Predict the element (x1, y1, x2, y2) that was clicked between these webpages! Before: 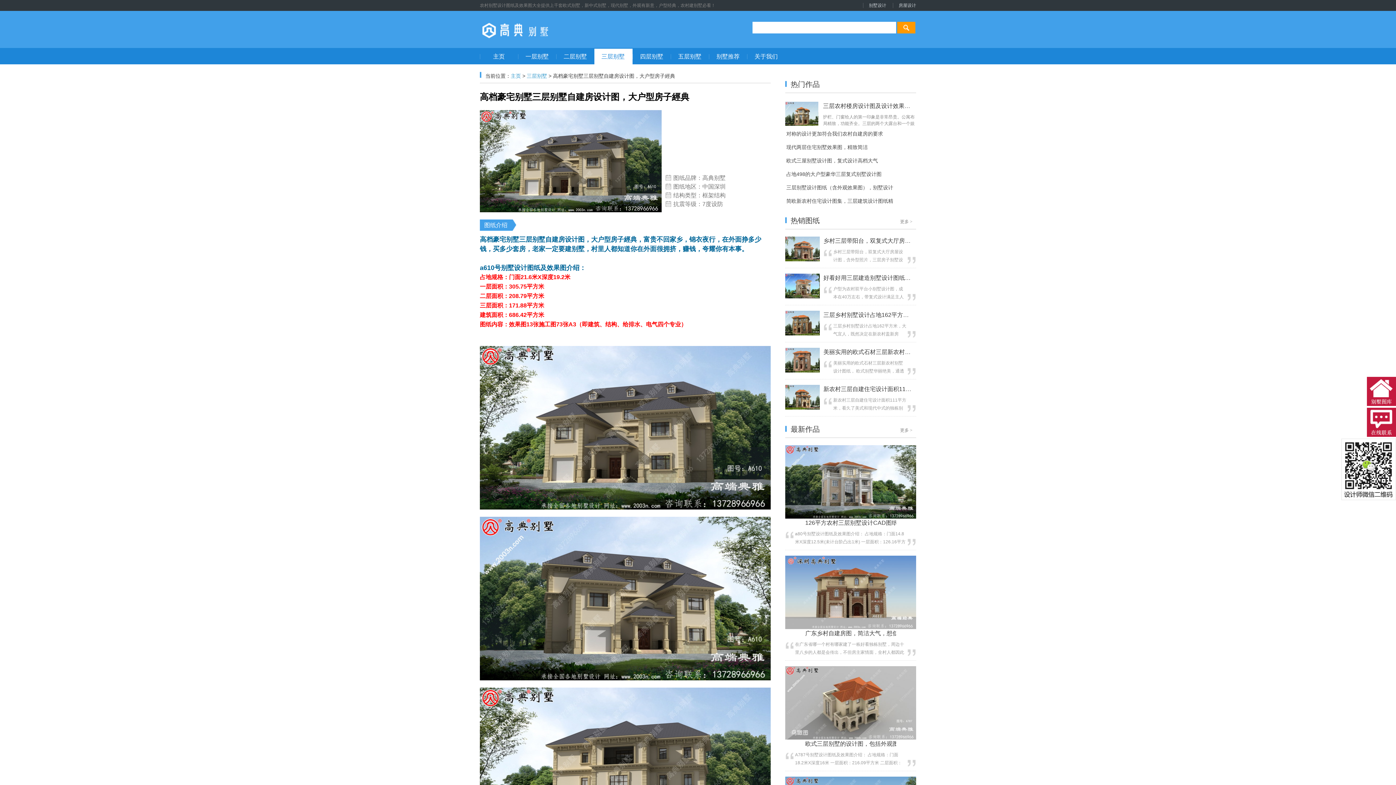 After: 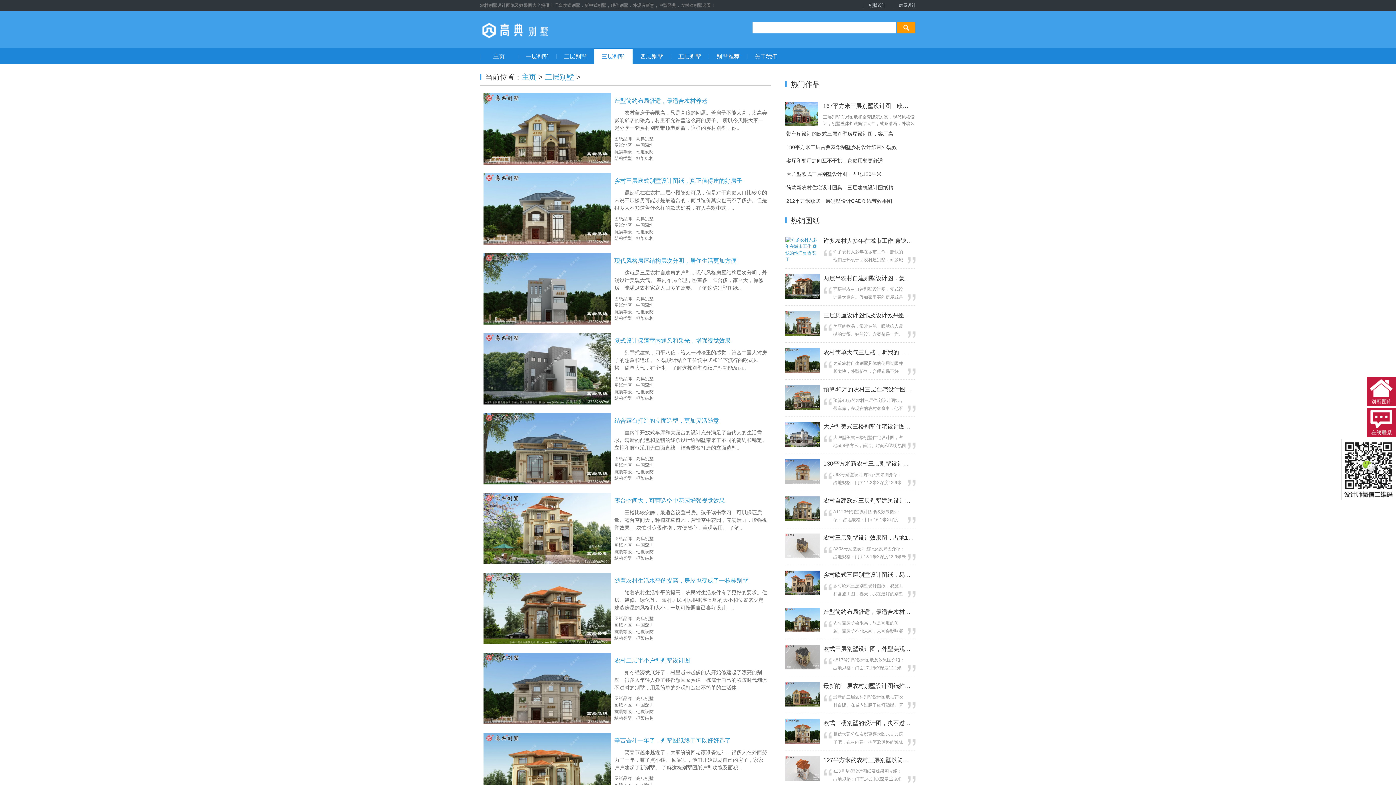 Action: bbox: (594, 48, 632, 64) label: 三层别墅